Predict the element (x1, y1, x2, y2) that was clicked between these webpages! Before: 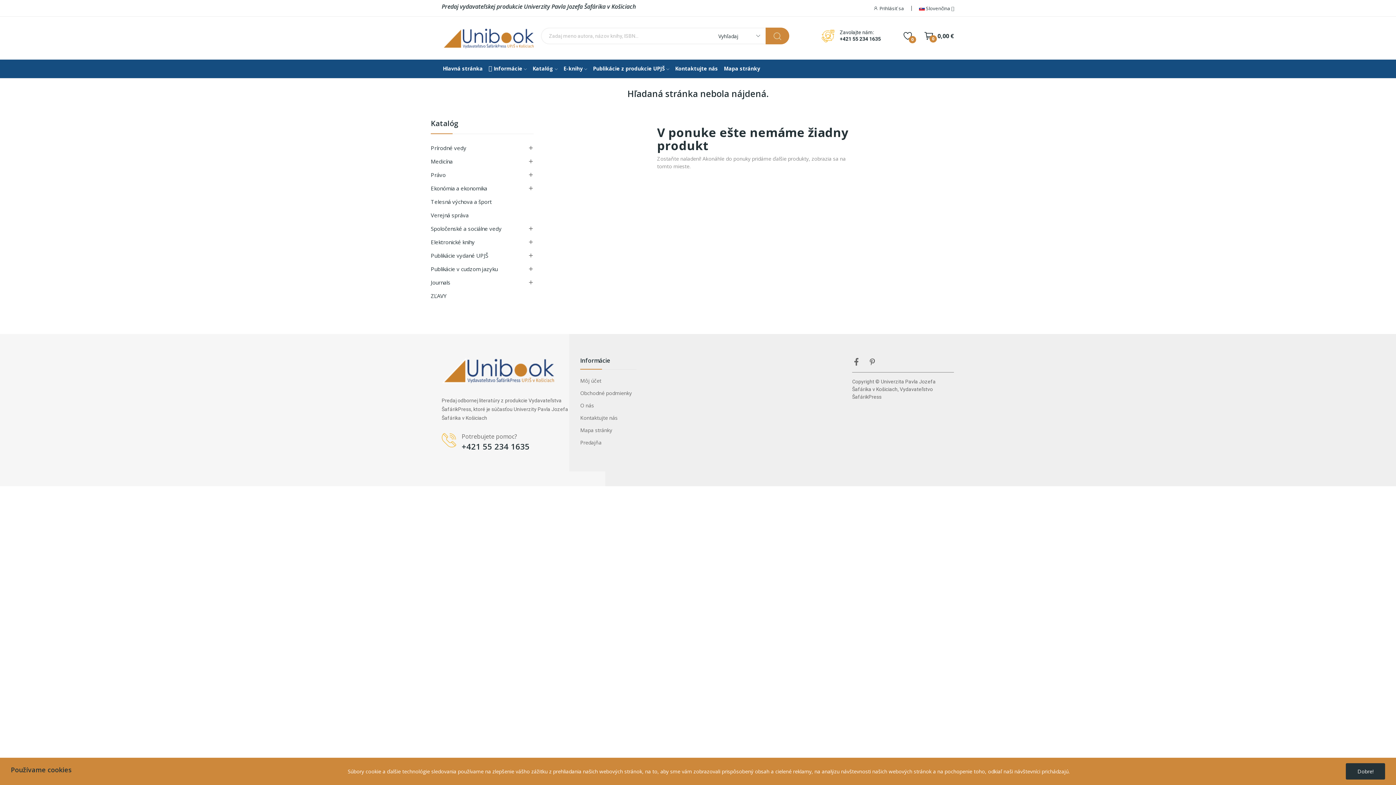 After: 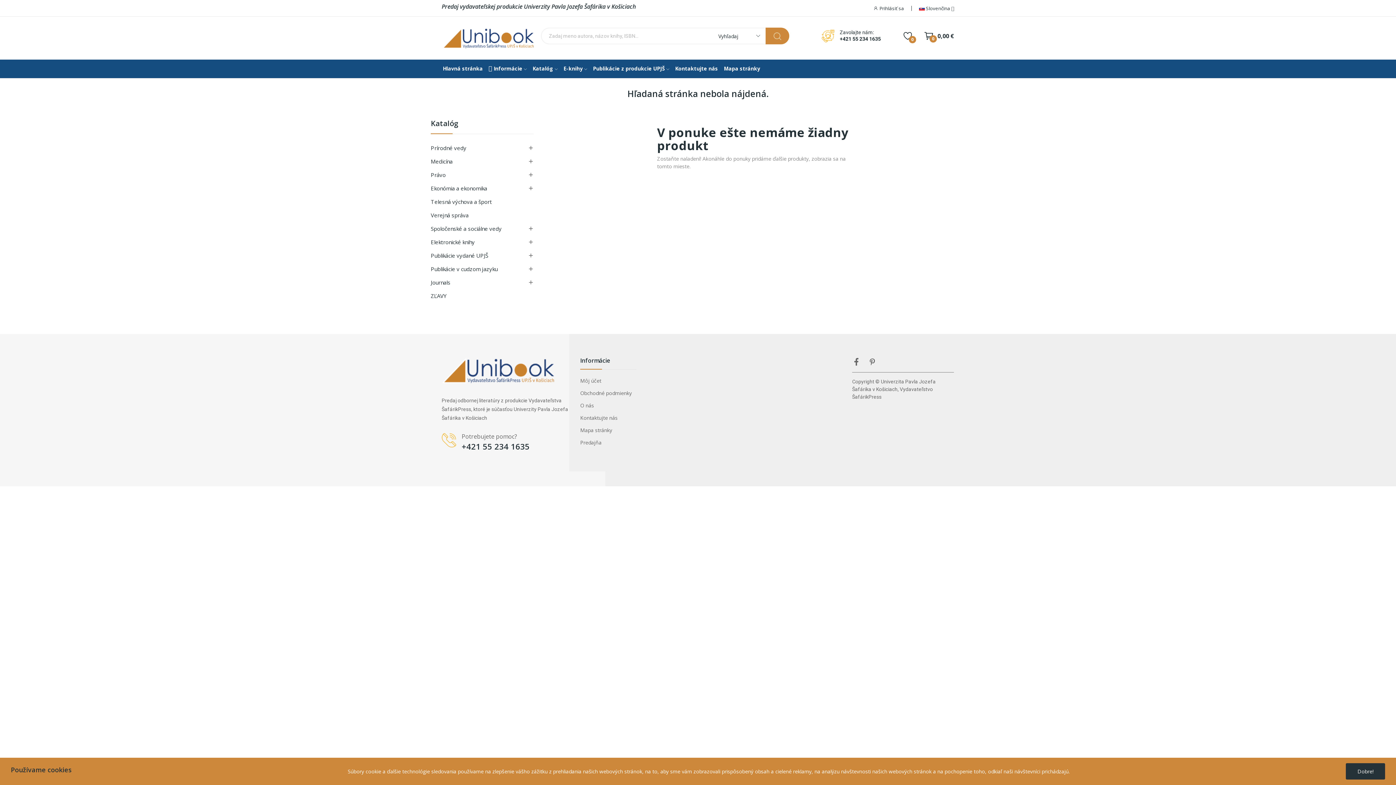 Action: bbox: (840, 36, 881, 41) label: +421 55 234 1635